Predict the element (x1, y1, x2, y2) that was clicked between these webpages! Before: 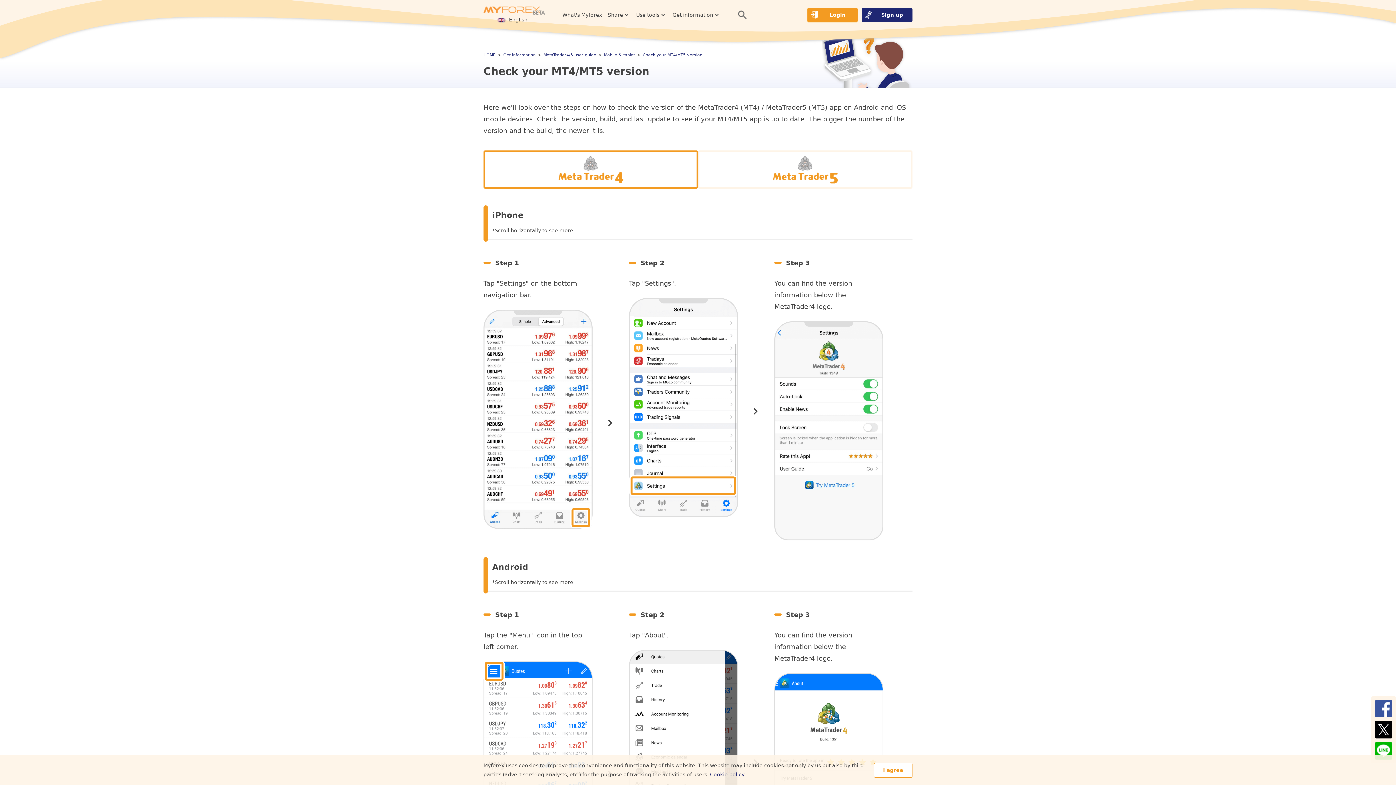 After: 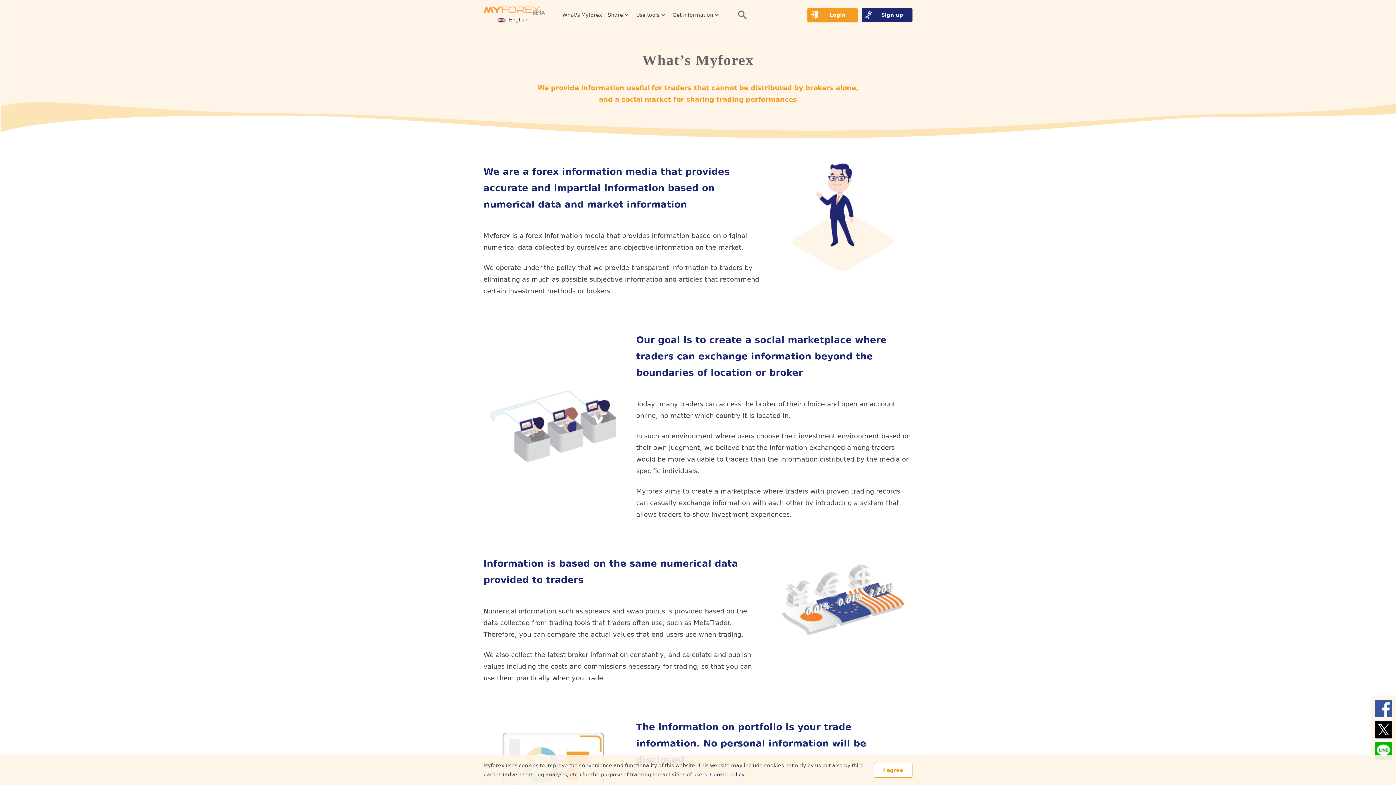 Action: label: What's Myforex bbox: (562, 11, 602, 17)